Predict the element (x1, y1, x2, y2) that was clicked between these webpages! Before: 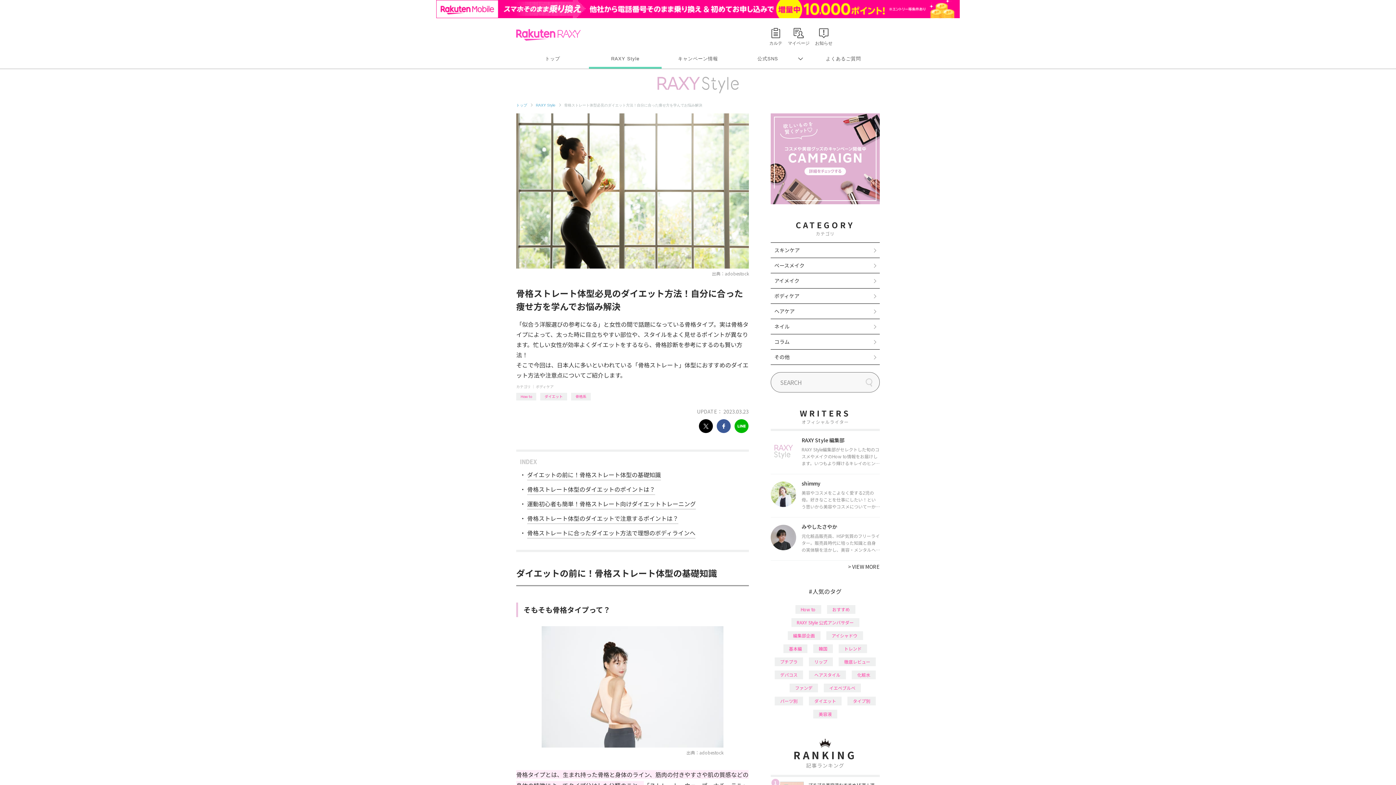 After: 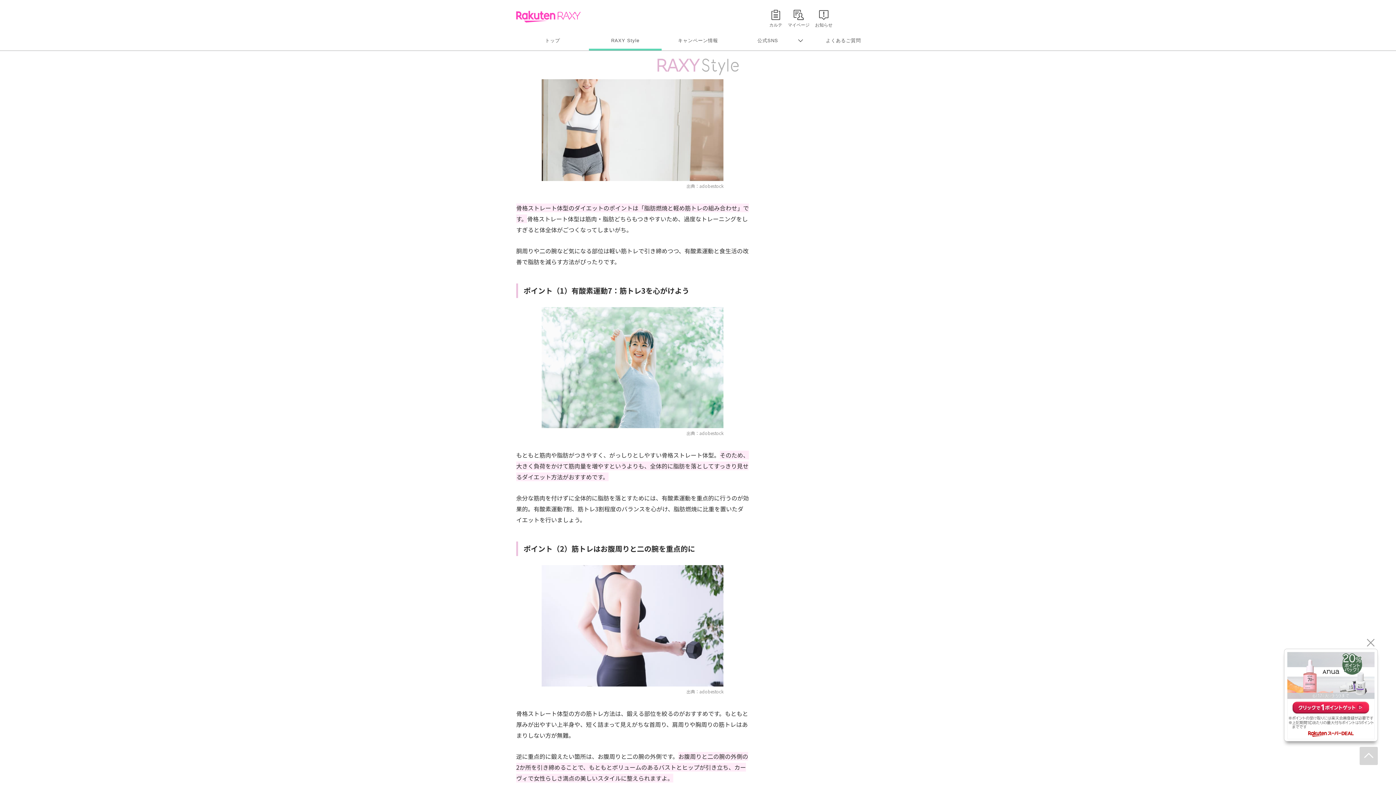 Action: bbox: (527, 466, 655, 477) label: 骨格ストレート体型のダイエットのポイントは？